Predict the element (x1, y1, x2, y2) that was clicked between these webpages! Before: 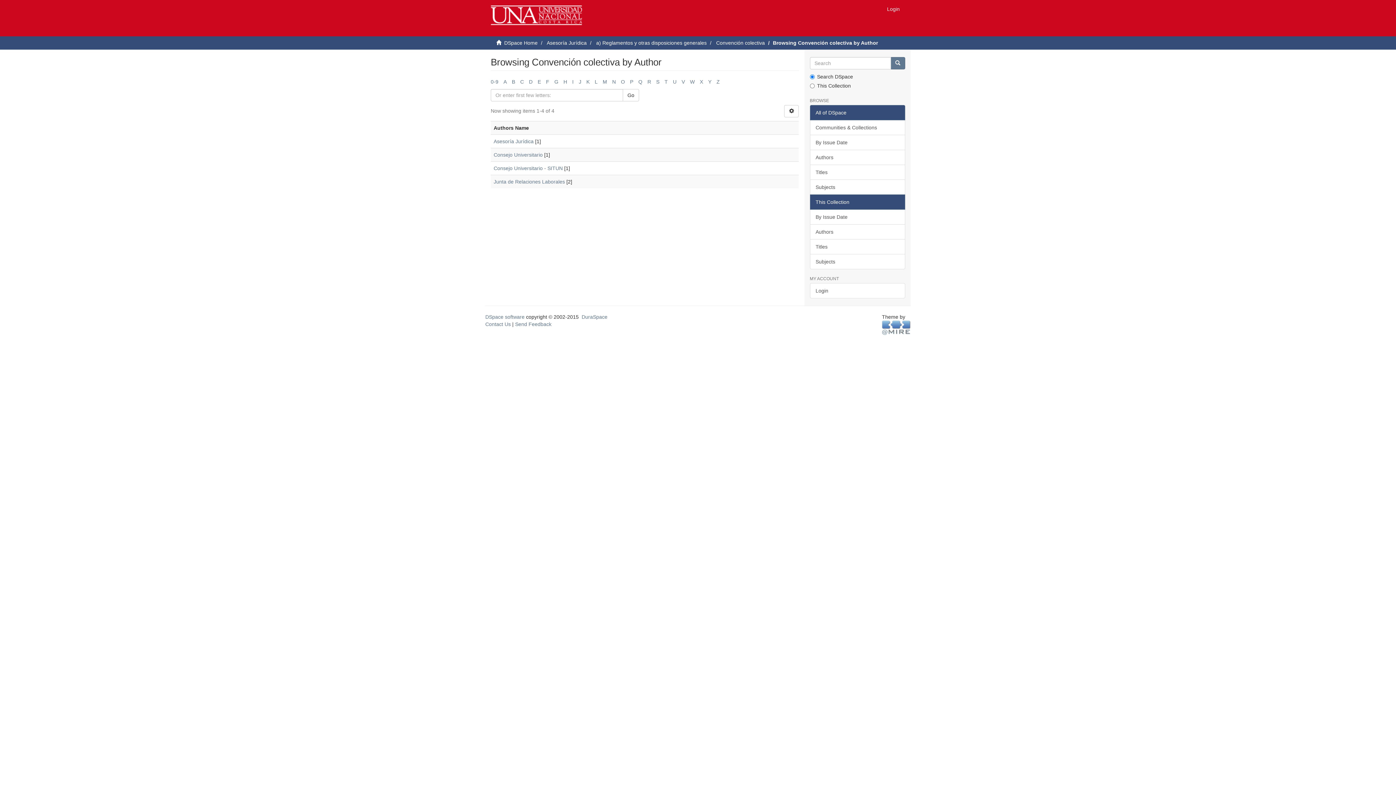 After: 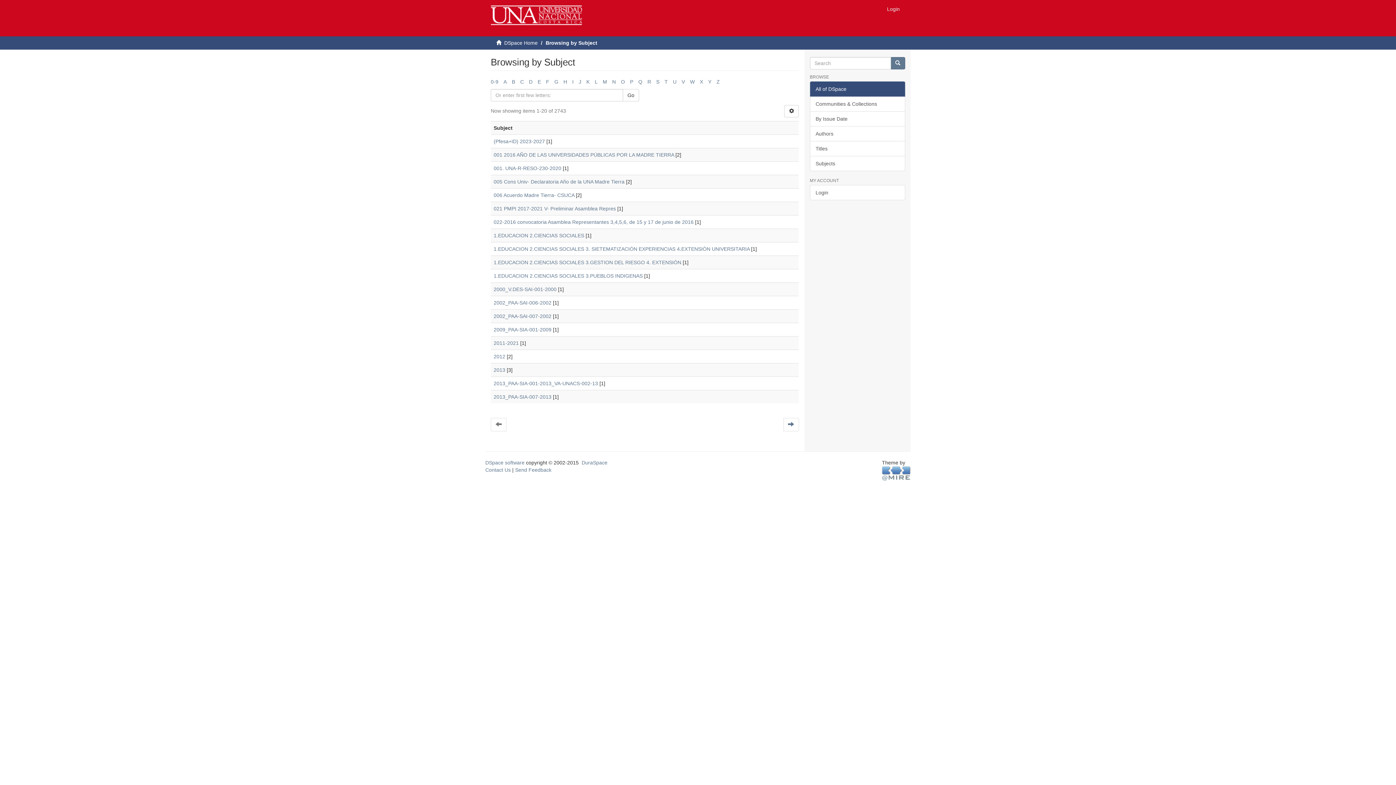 Action: bbox: (810, 179, 905, 194) label: Subjects